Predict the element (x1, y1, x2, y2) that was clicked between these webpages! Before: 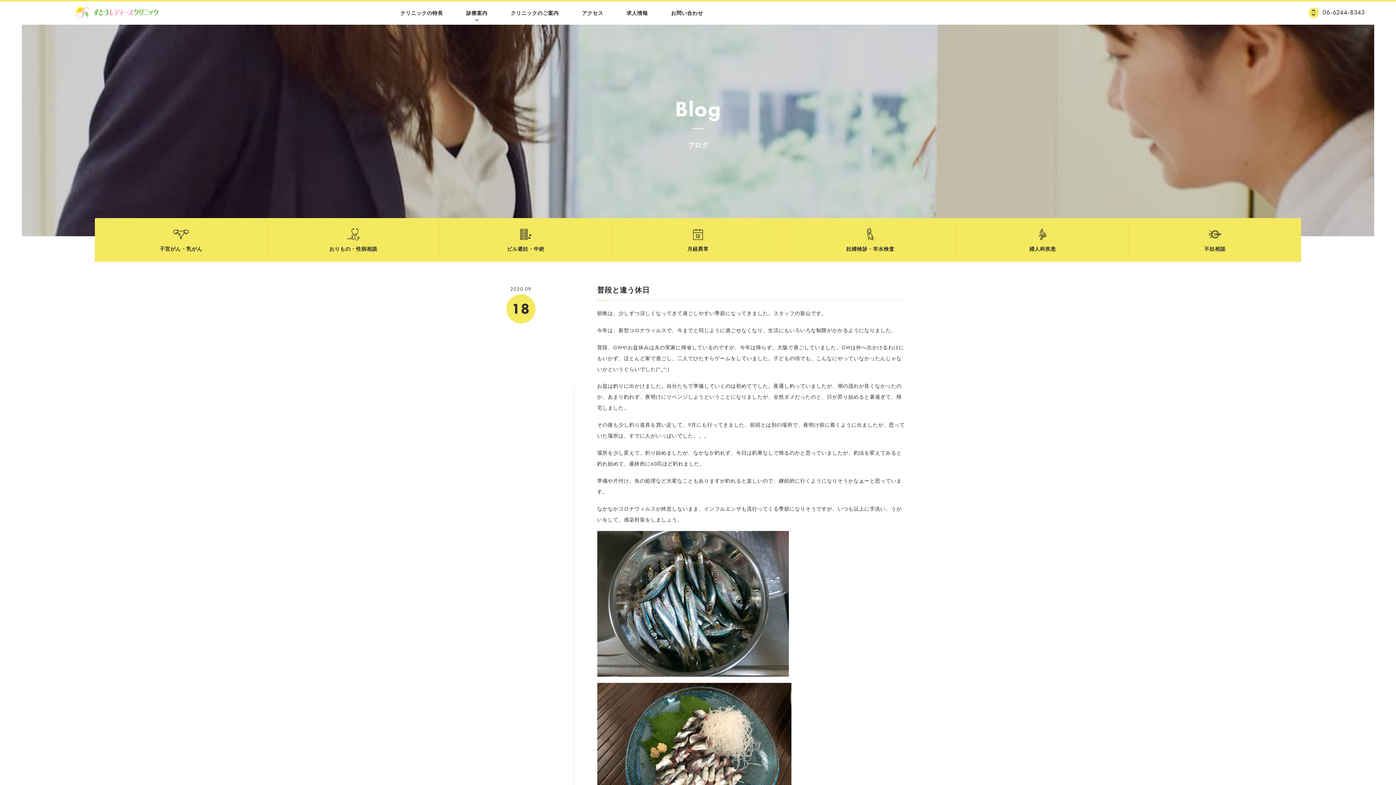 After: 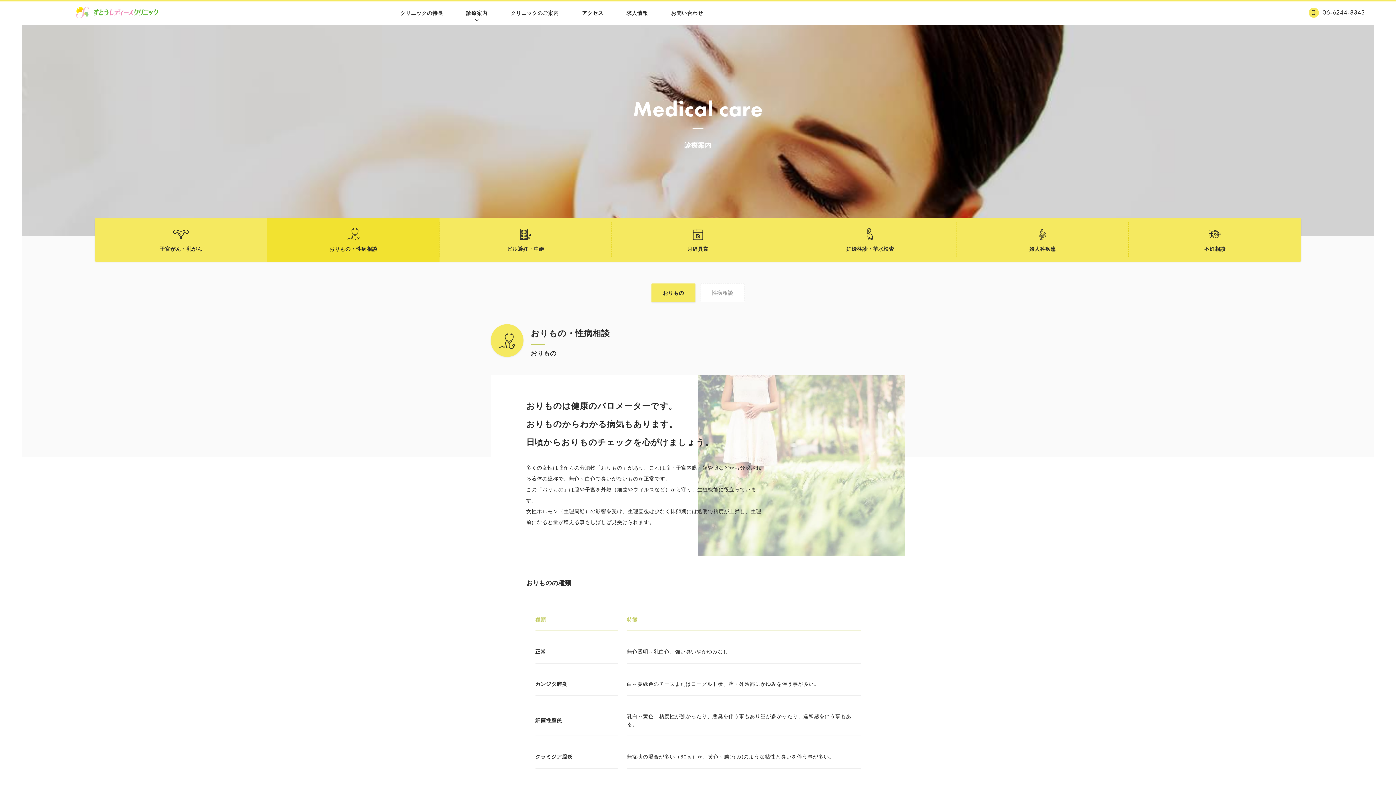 Action: bbox: (267, 218, 439, 261) label: おりもの・性病相談